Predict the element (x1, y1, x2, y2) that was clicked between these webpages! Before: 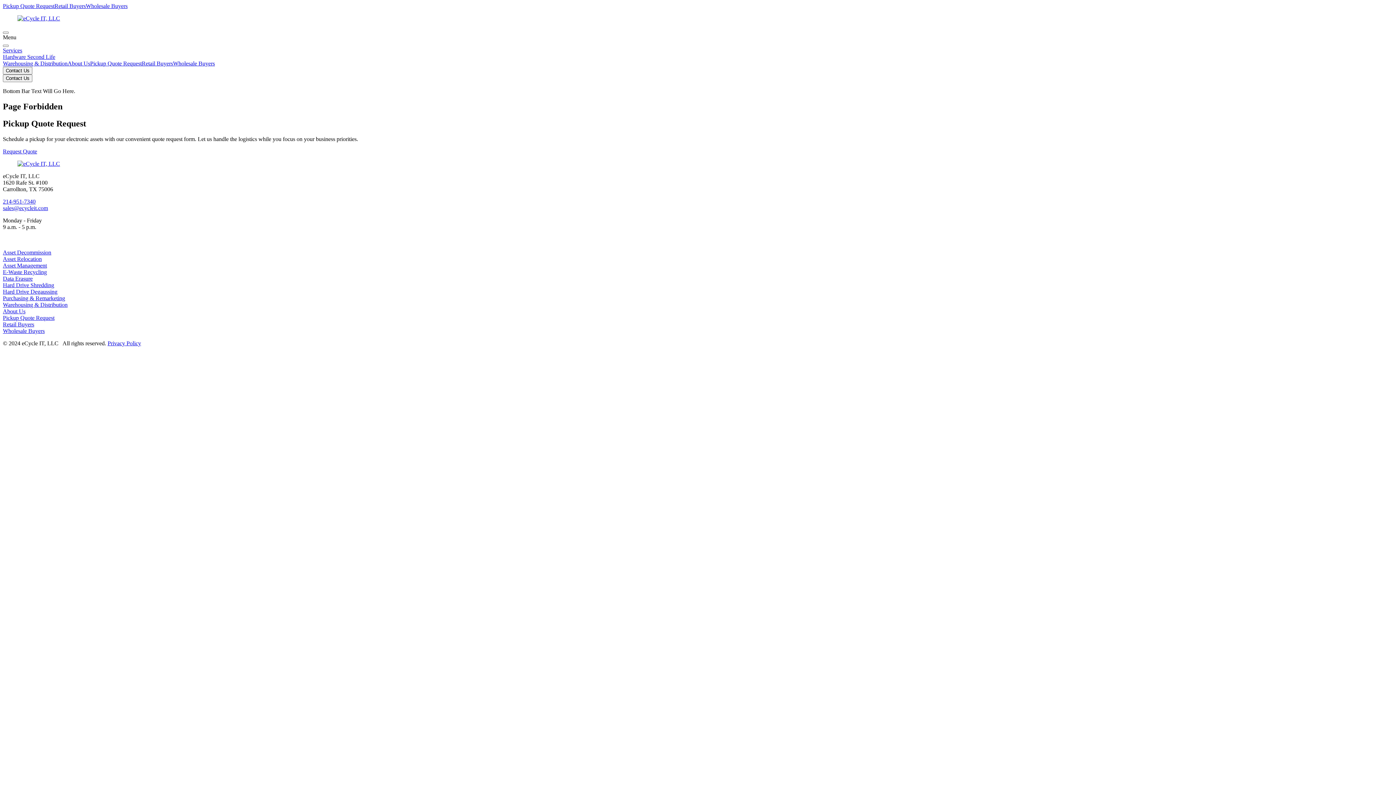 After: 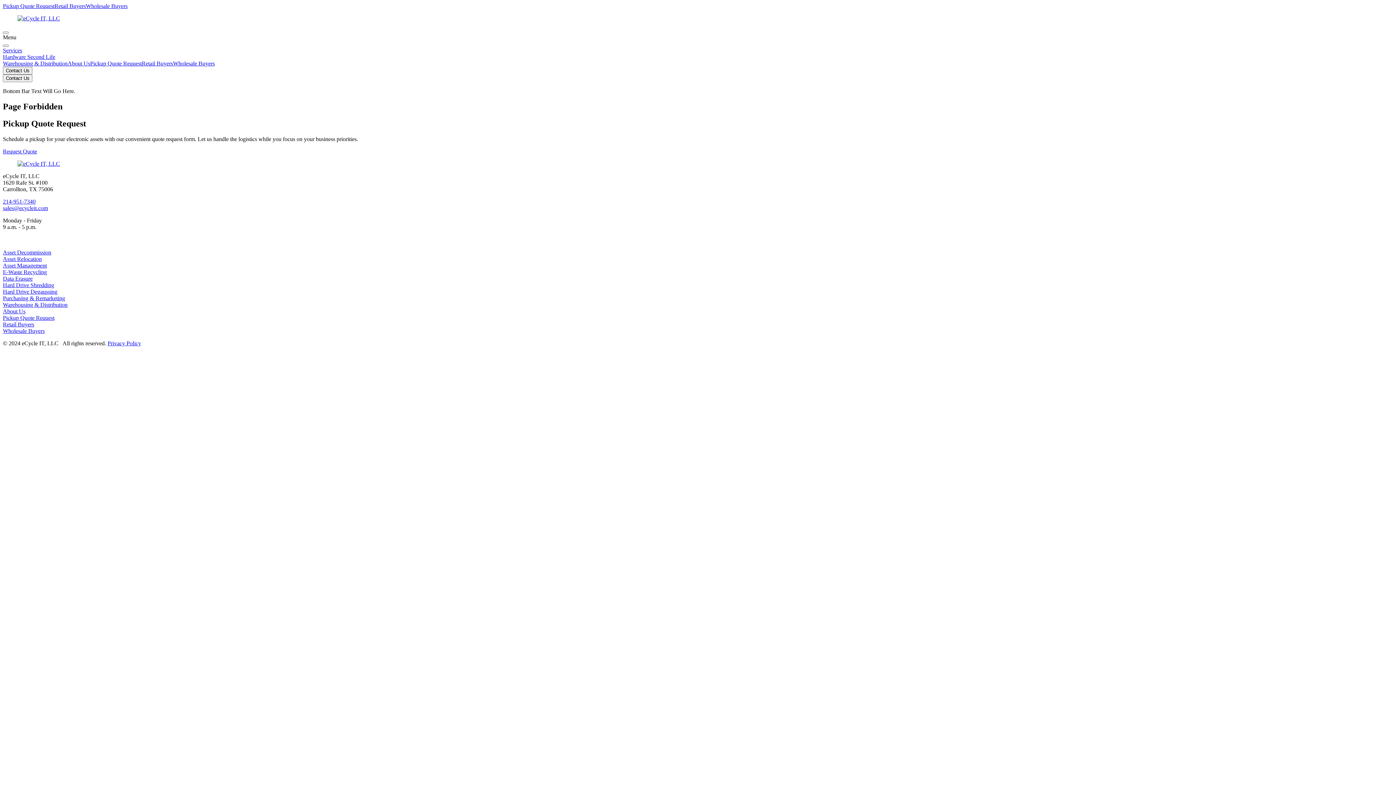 Action: bbox: (2, 15, 1393, 21)